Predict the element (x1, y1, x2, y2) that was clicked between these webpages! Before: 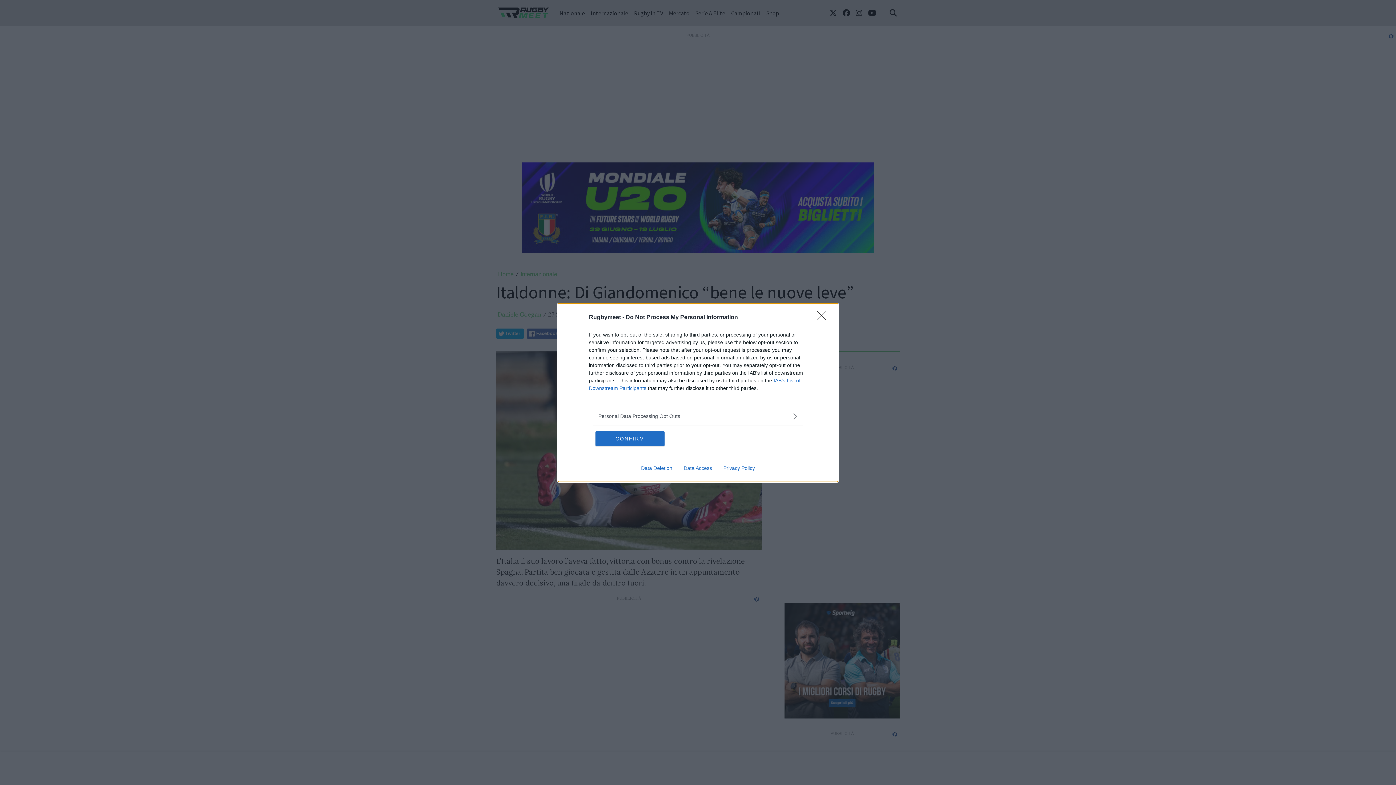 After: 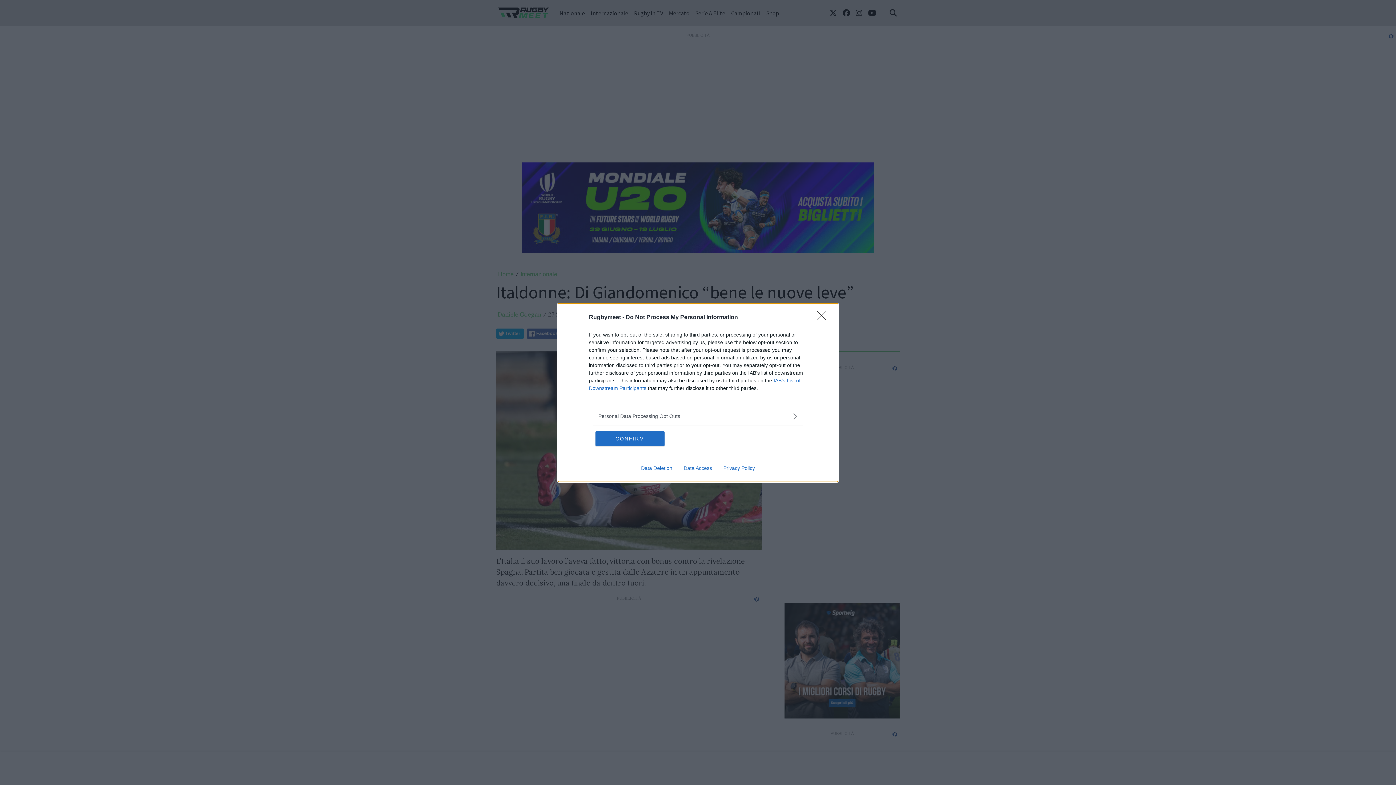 Action: label: Data Deletion bbox: (635, 465, 678, 471)